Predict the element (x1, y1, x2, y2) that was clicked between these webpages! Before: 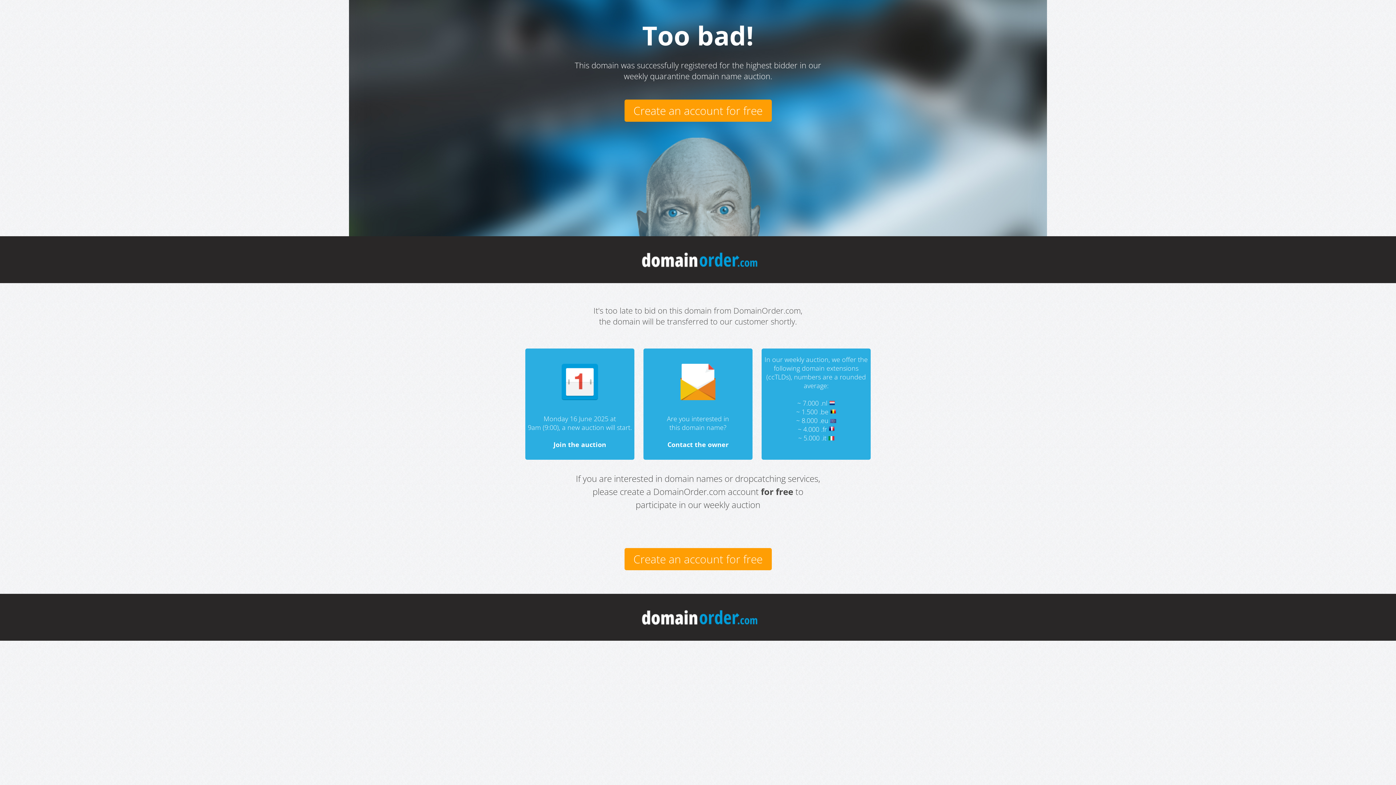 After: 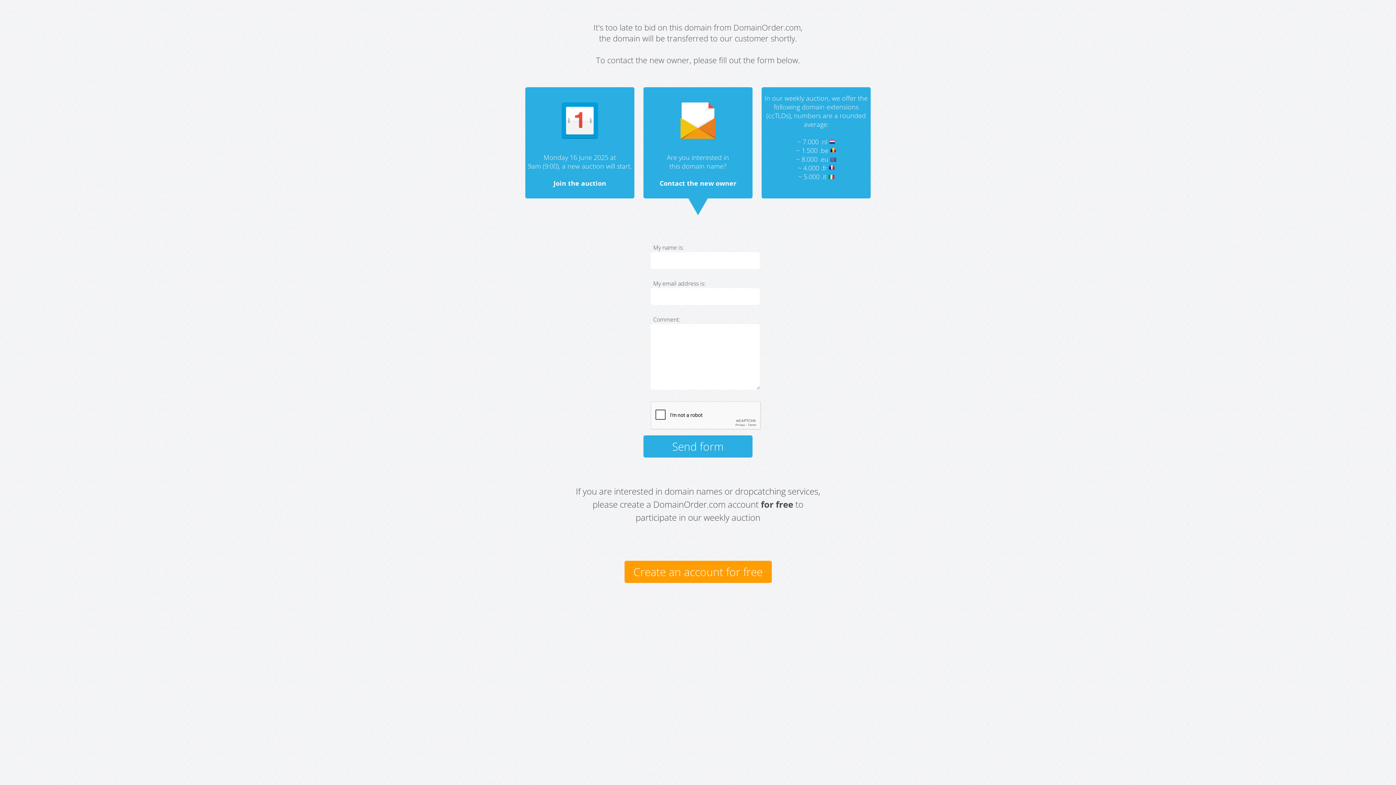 Action: label: Contact the owner bbox: (667, 440, 728, 449)